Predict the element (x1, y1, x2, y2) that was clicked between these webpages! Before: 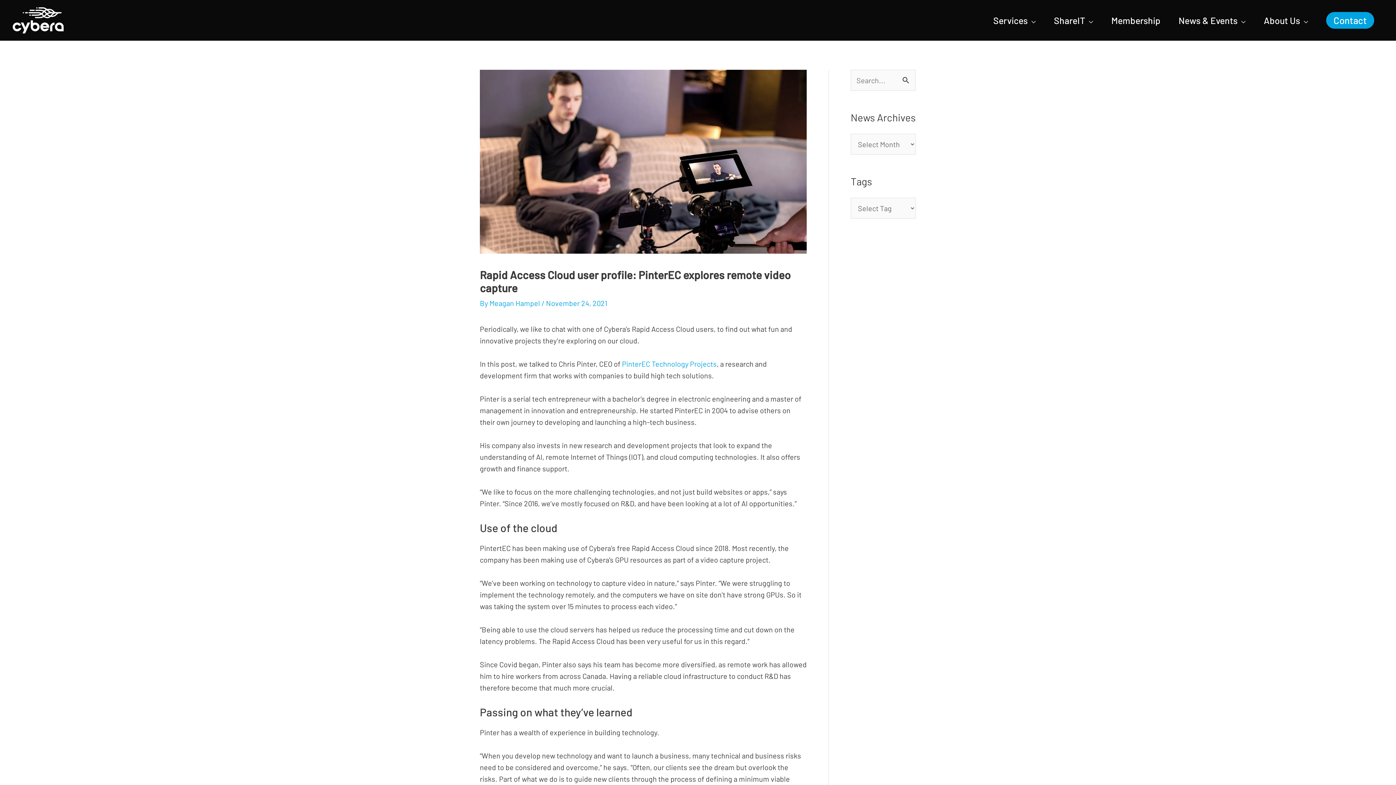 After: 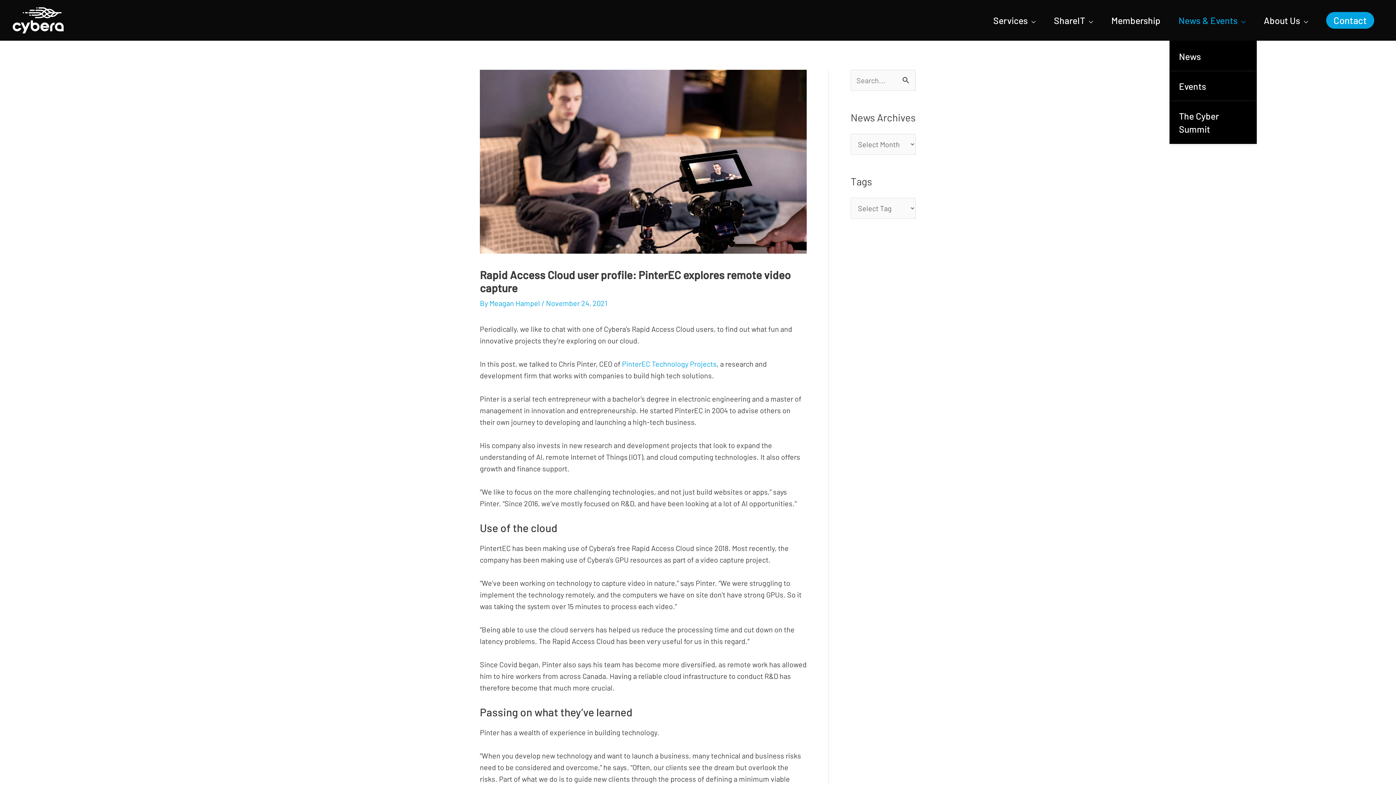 Action: label: News & Events bbox: (1169, 0, 1255, 40)